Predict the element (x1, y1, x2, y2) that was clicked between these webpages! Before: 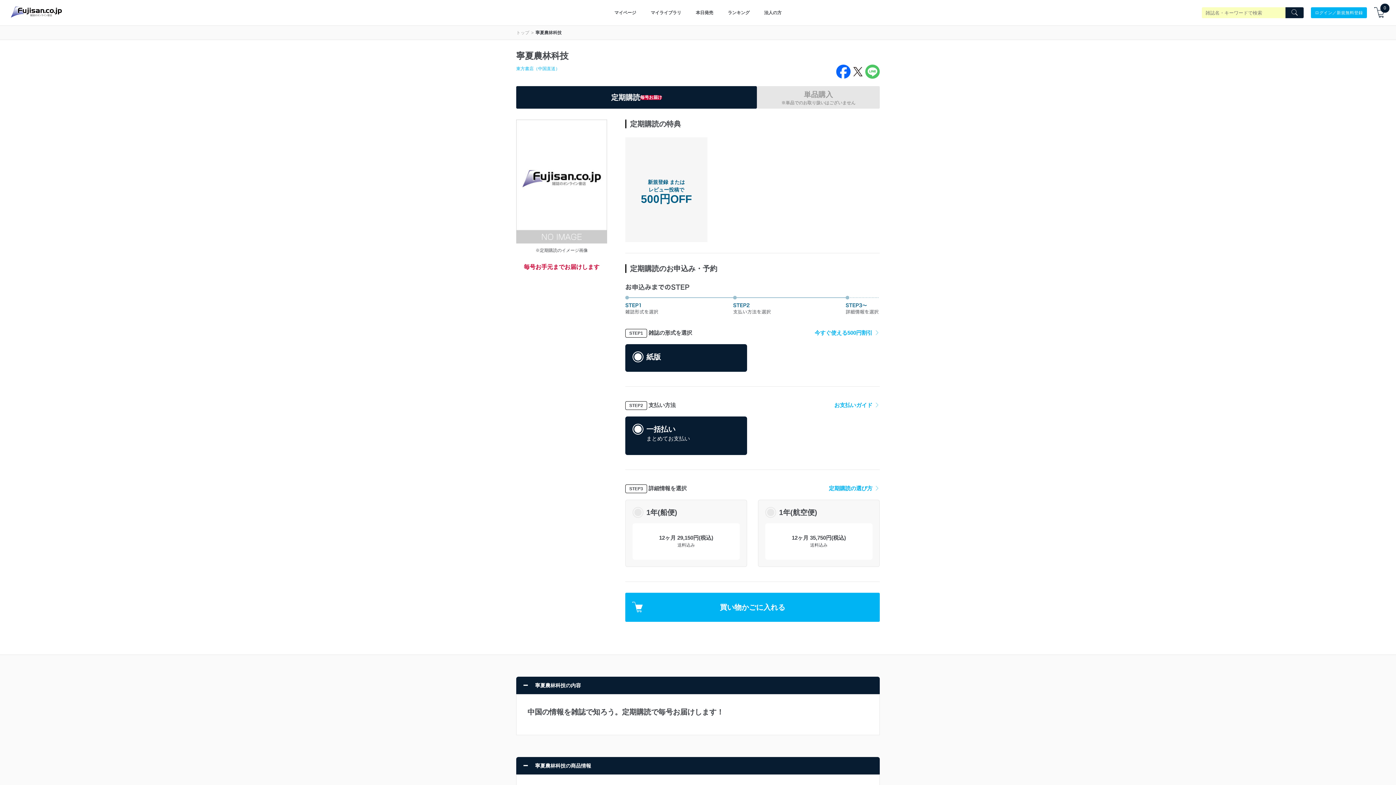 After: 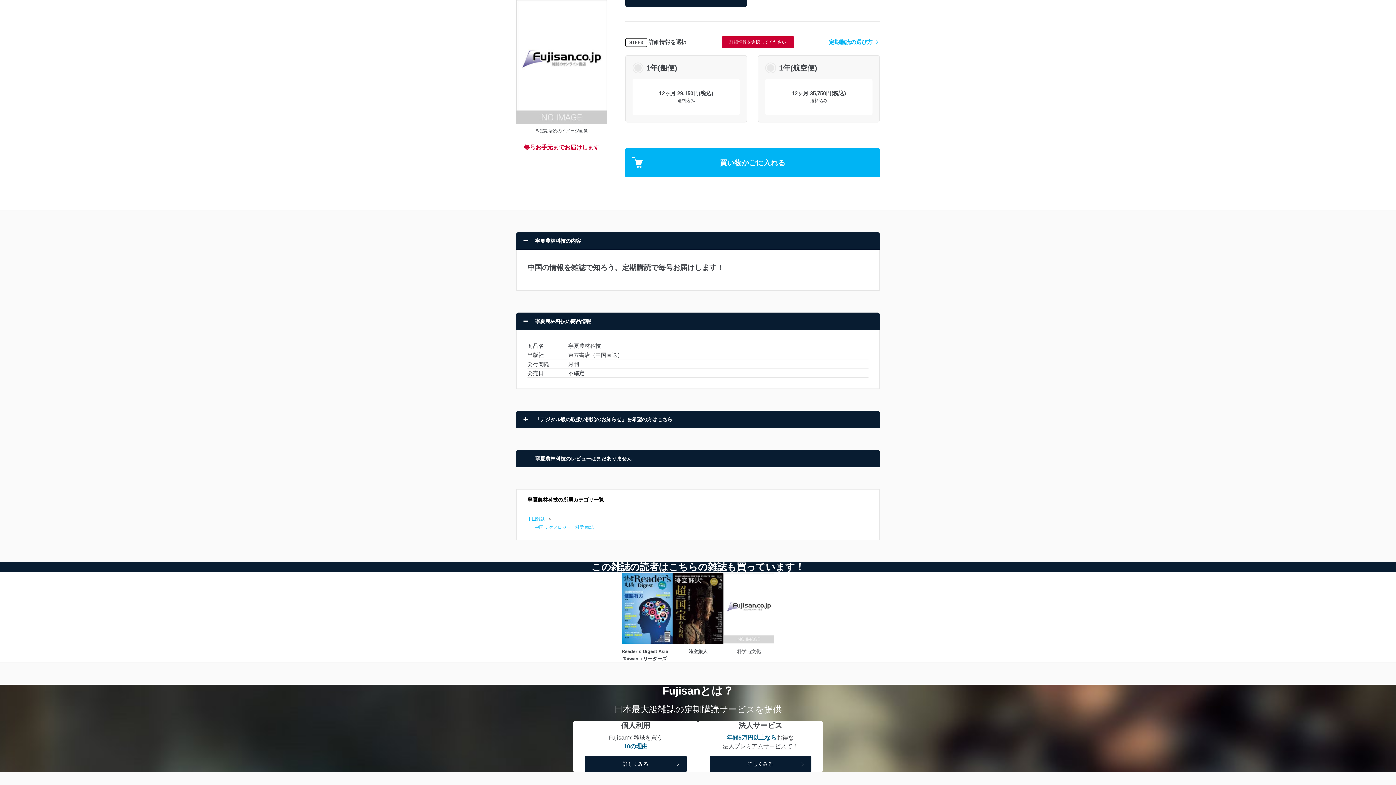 Action: label: 買い物かごに入れる bbox: (625, 593, 880, 622)